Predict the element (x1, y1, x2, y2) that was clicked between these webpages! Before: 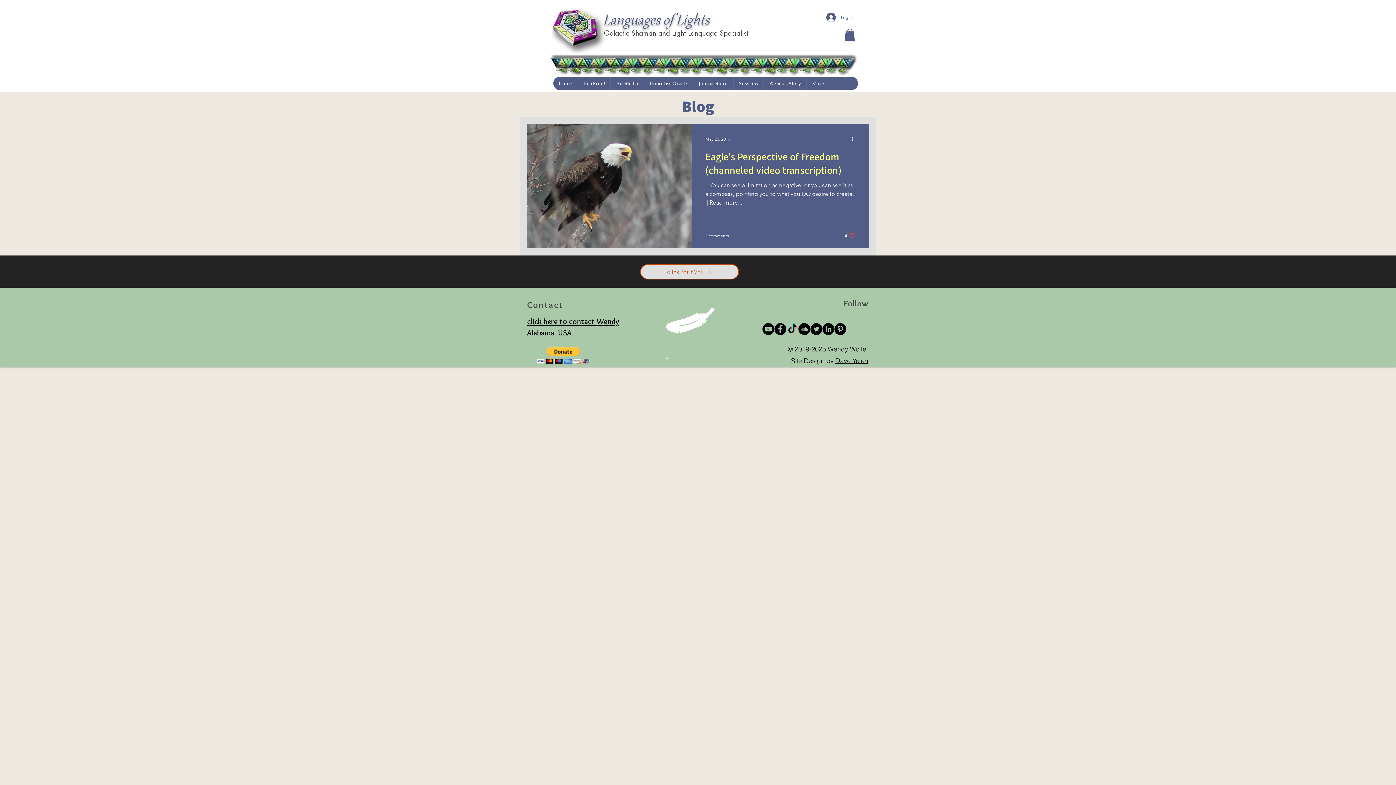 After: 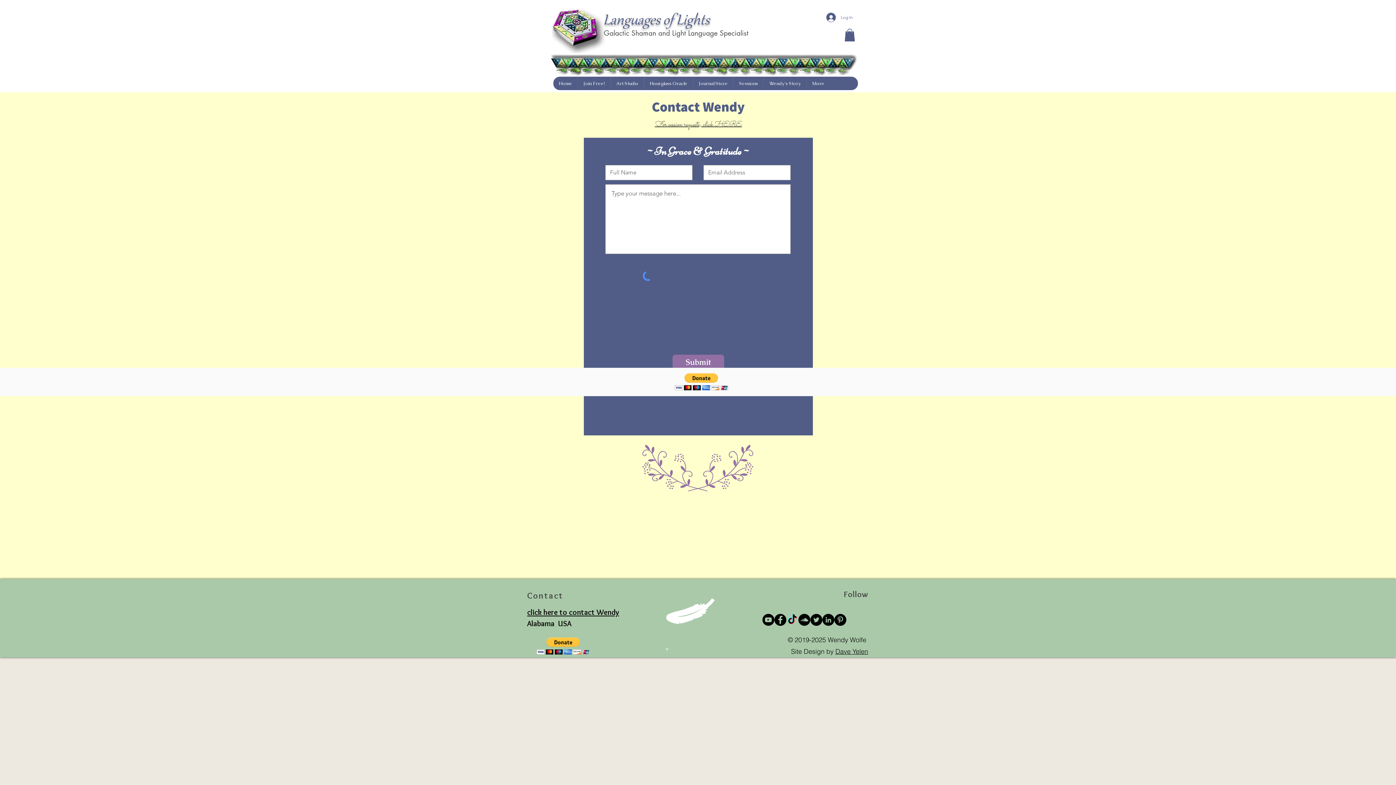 Action: bbox: (527, 316, 619, 326) label: click here to contact Wendy